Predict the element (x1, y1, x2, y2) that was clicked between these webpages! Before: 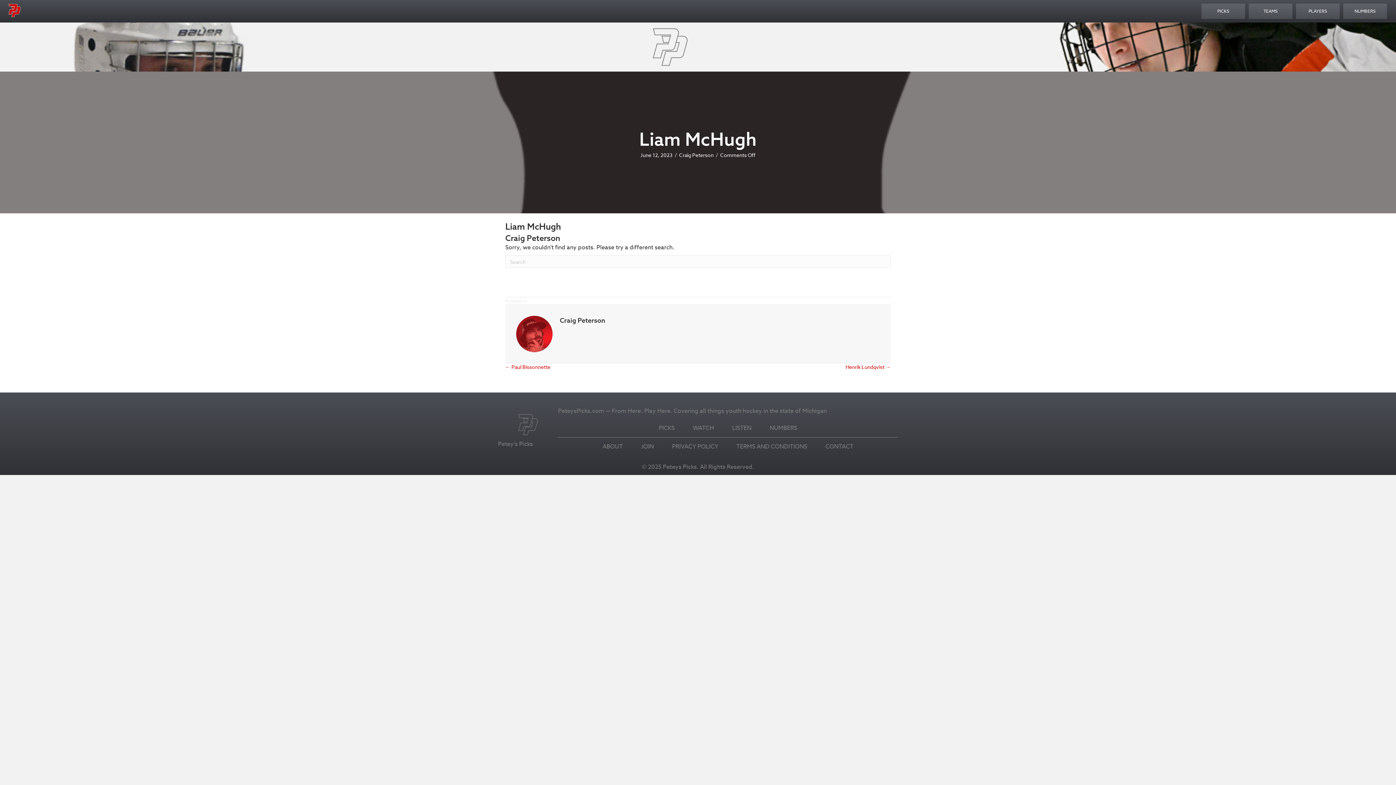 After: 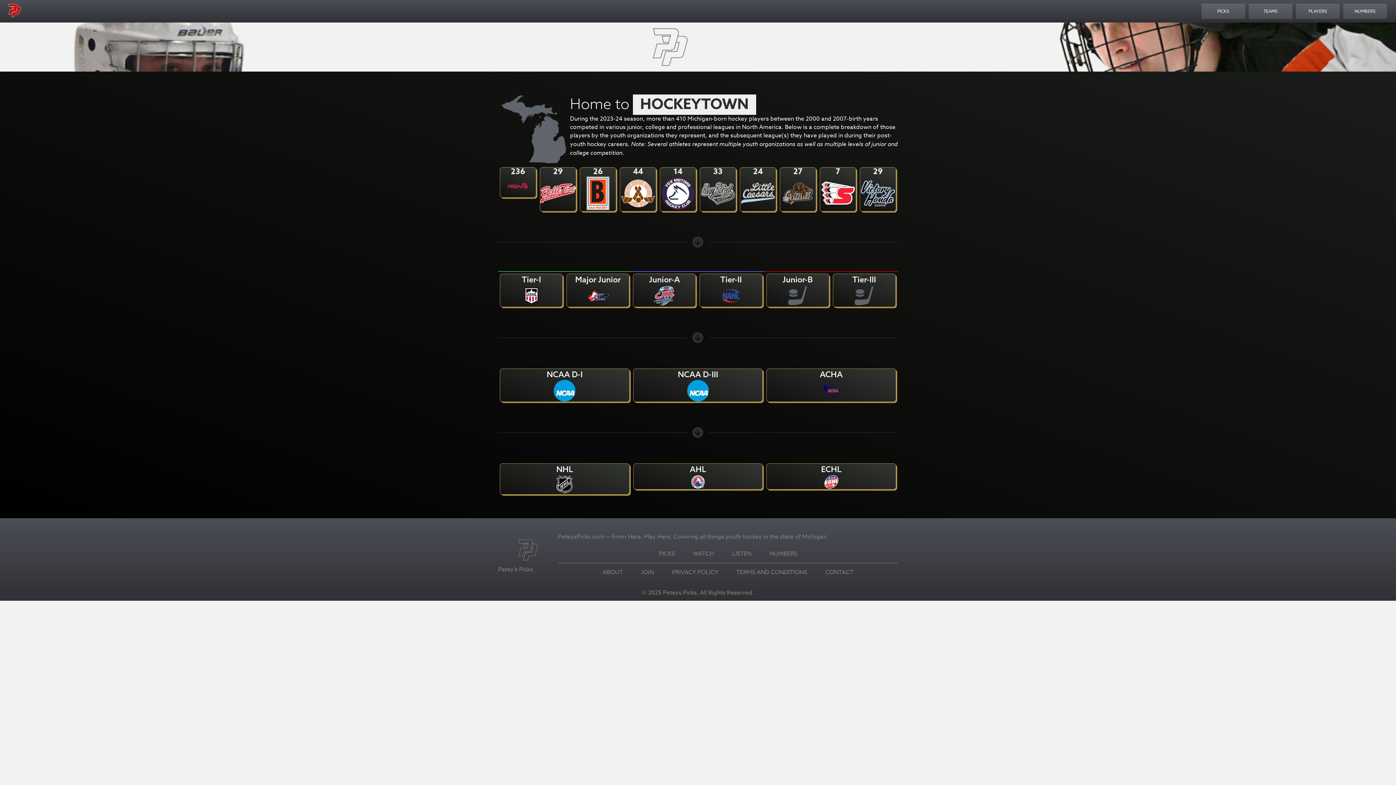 Action: label: NUMBERS bbox: (760, 419, 806, 437)